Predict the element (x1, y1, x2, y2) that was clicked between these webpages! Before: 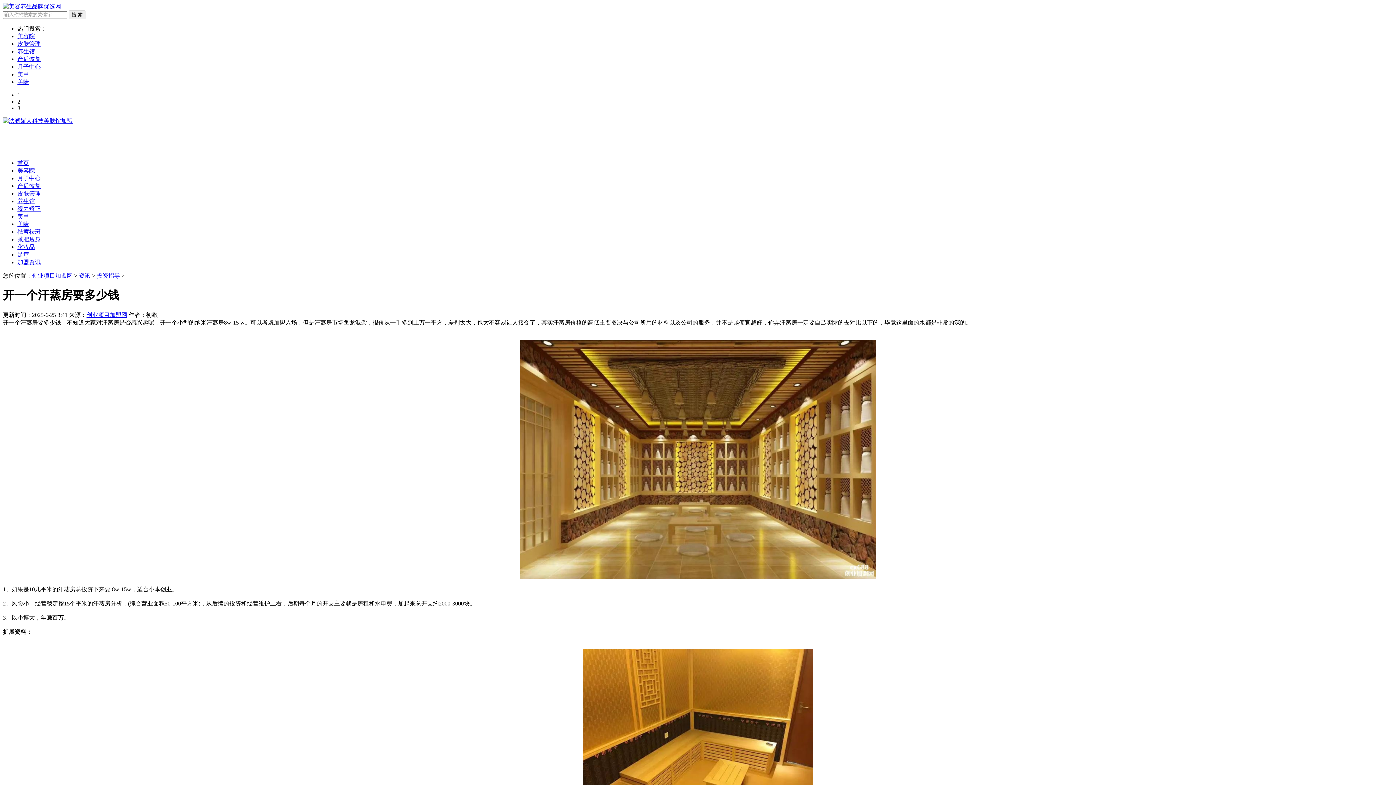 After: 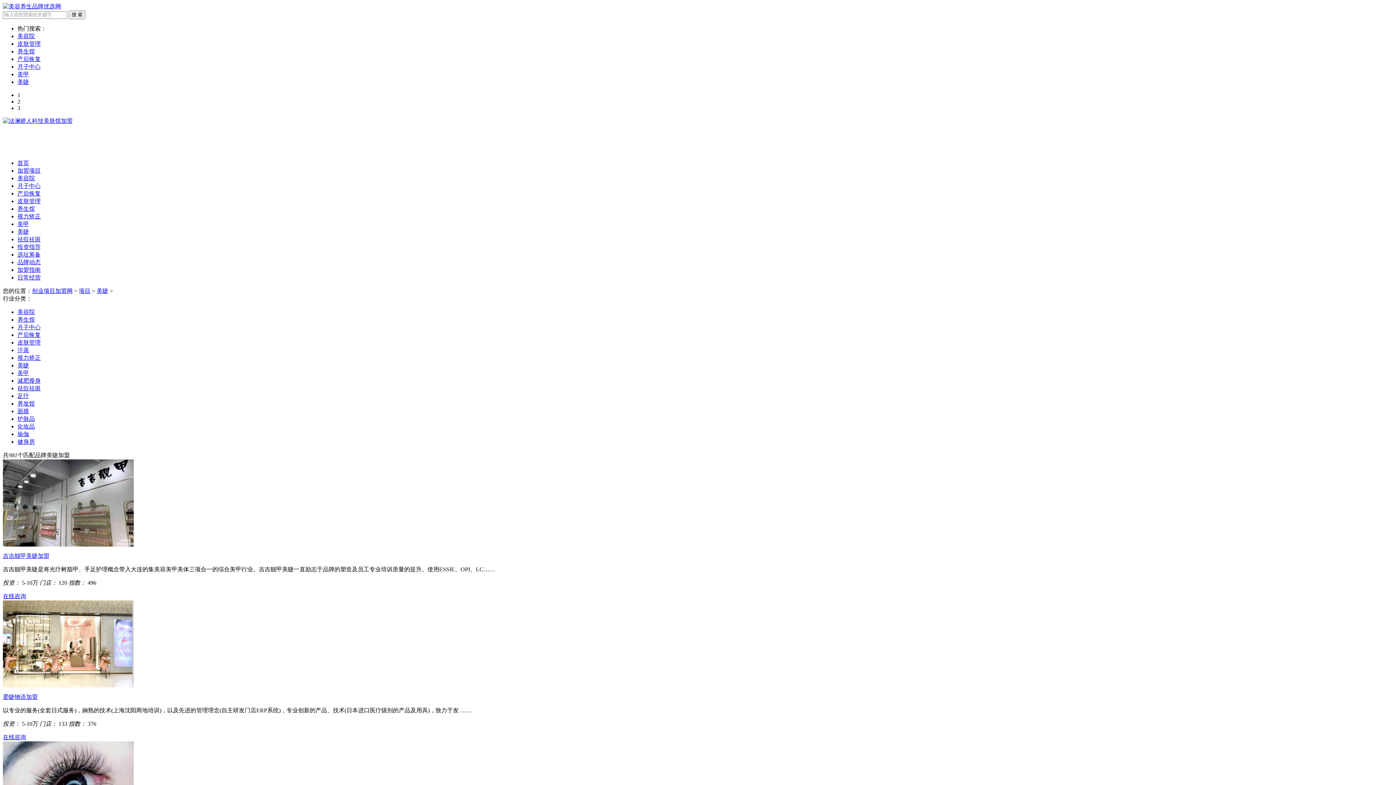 Action: bbox: (17, 221, 29, 227) label: 美睫